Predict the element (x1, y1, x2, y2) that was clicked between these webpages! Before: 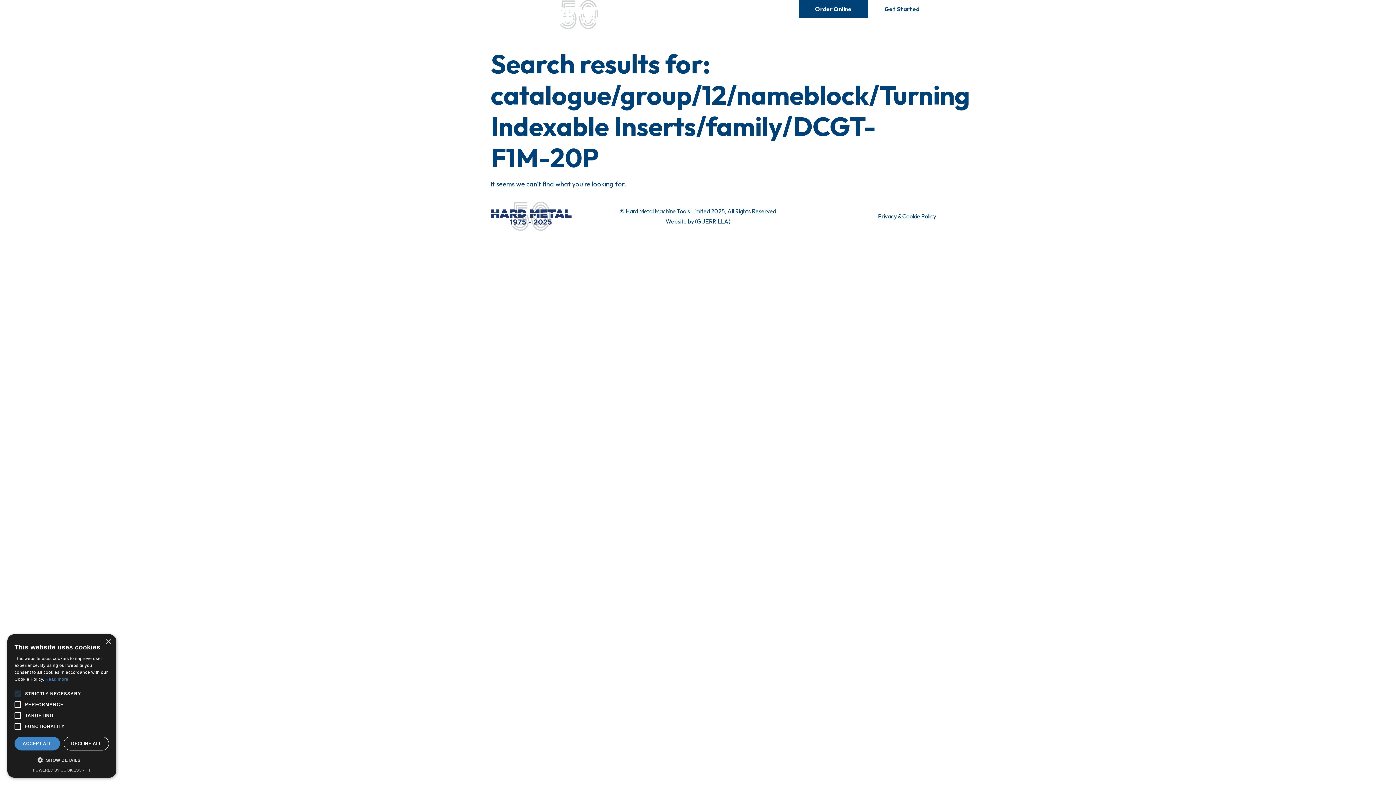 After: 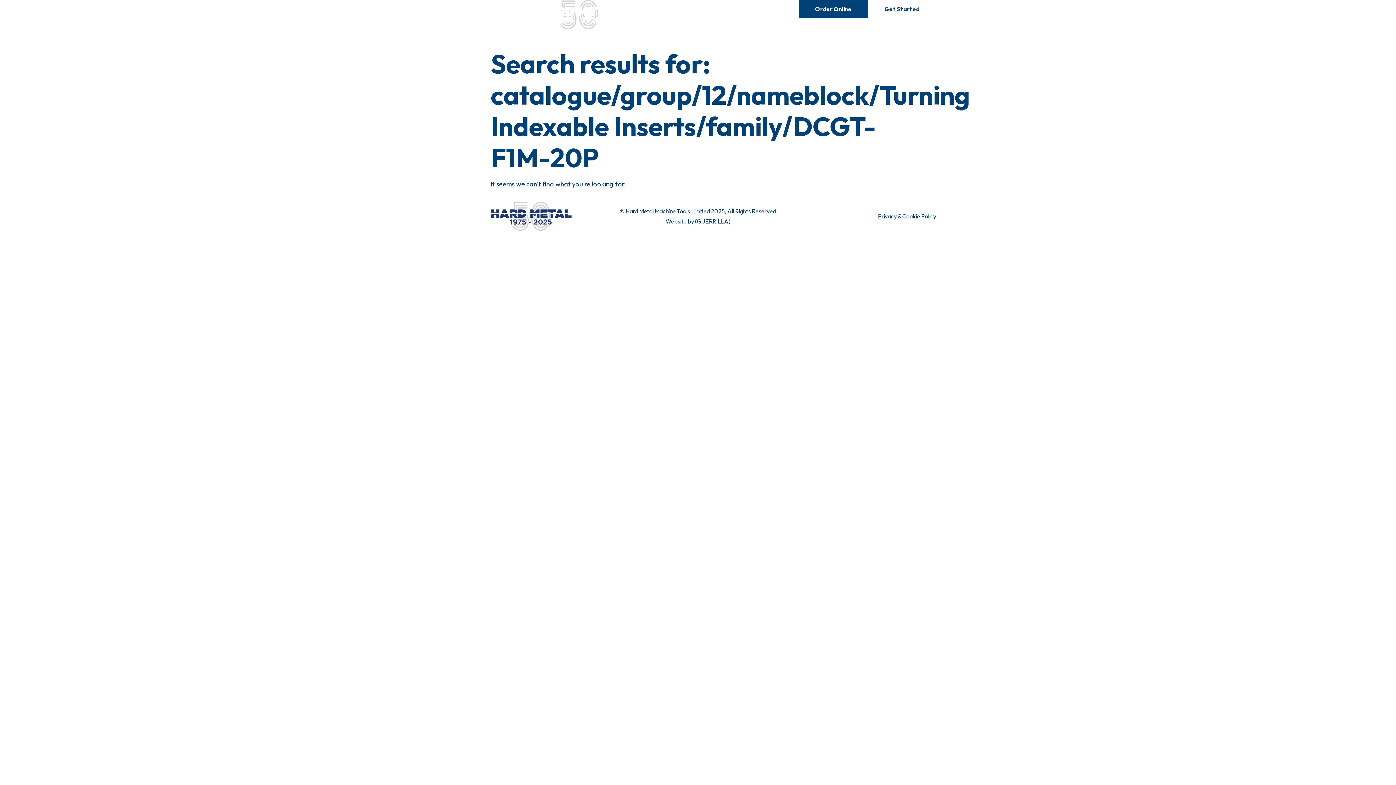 Action: bbox: (63, 737, 109, 750) label: DECLINE ALL